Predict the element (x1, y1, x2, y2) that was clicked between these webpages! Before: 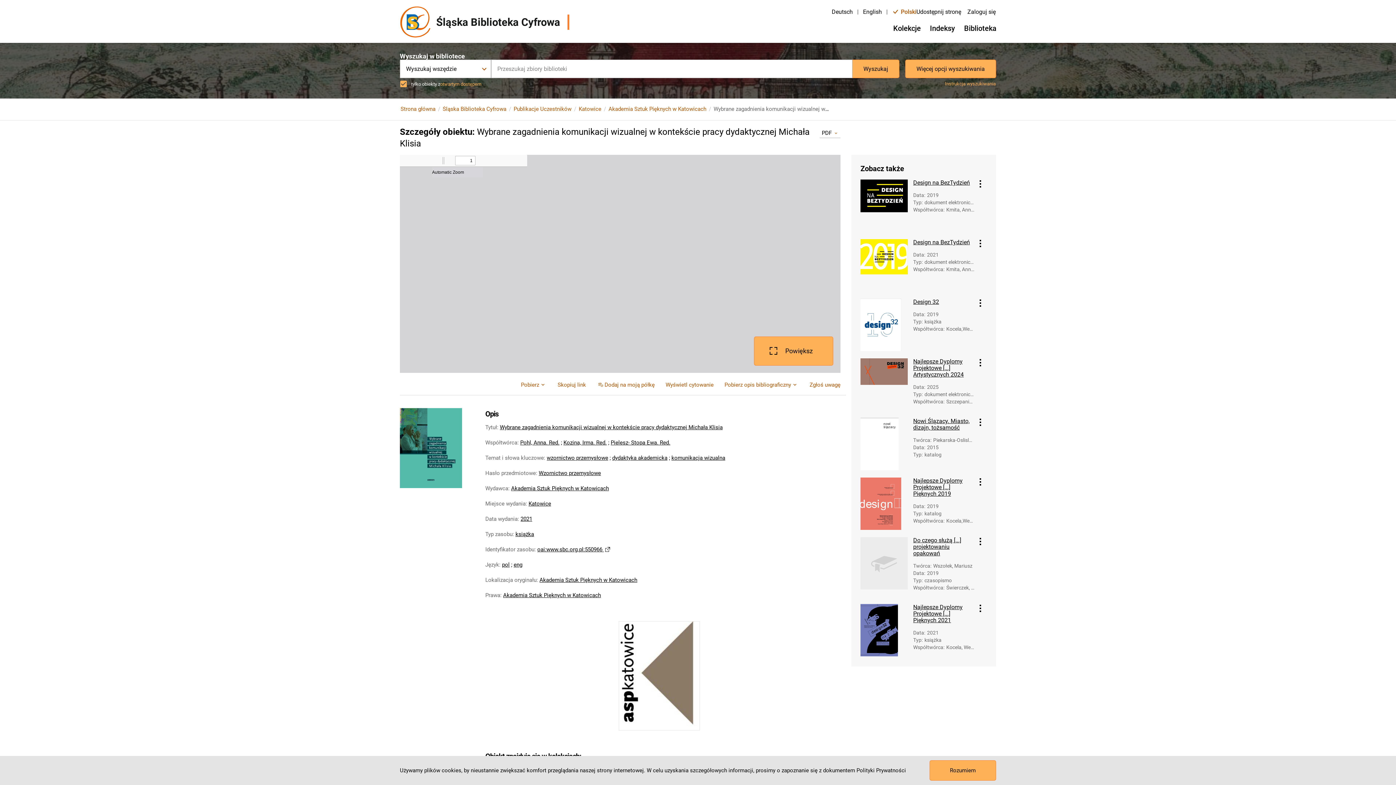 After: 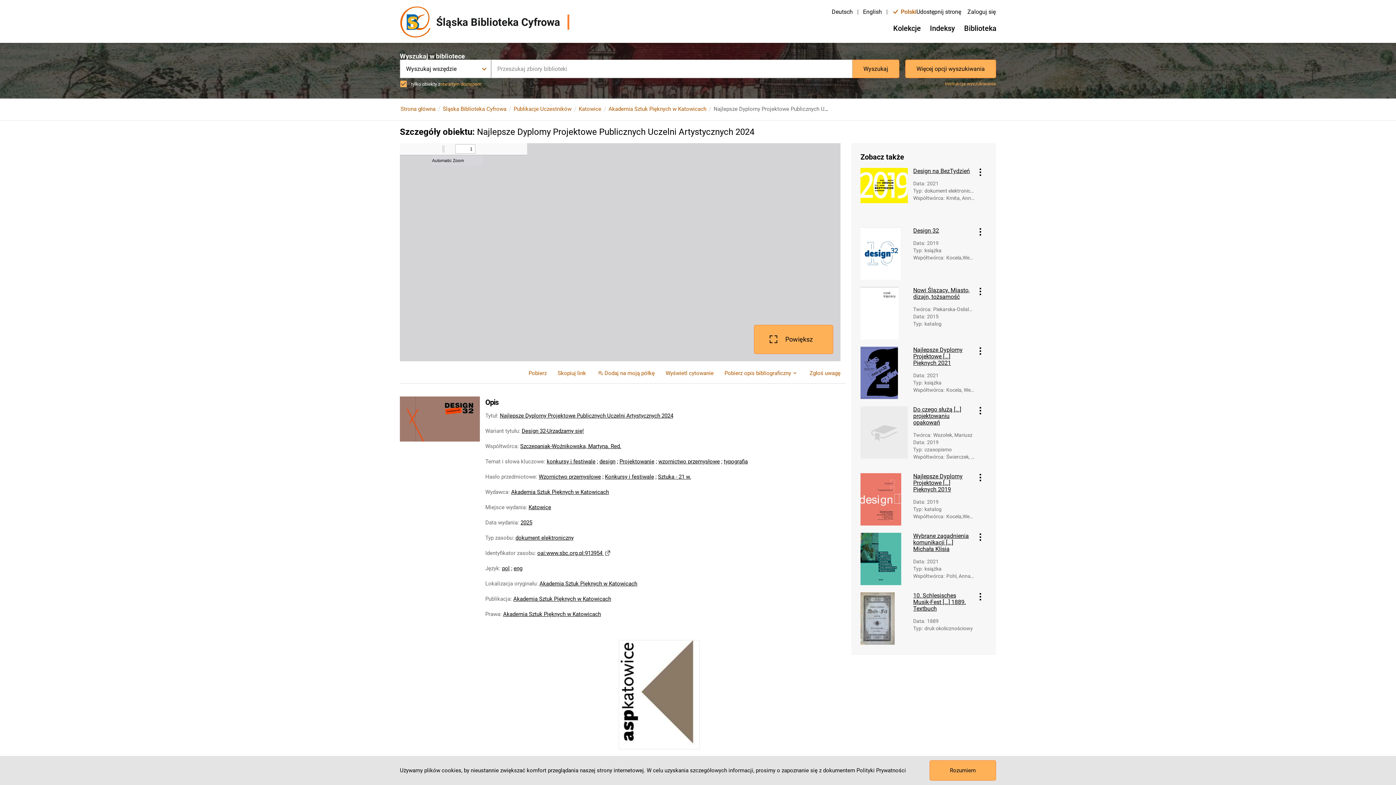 Action: label: Najlepsze Dyplomy Projektowe [...] Artystycznych 2024 bbox: (913, 358, 974, 378)